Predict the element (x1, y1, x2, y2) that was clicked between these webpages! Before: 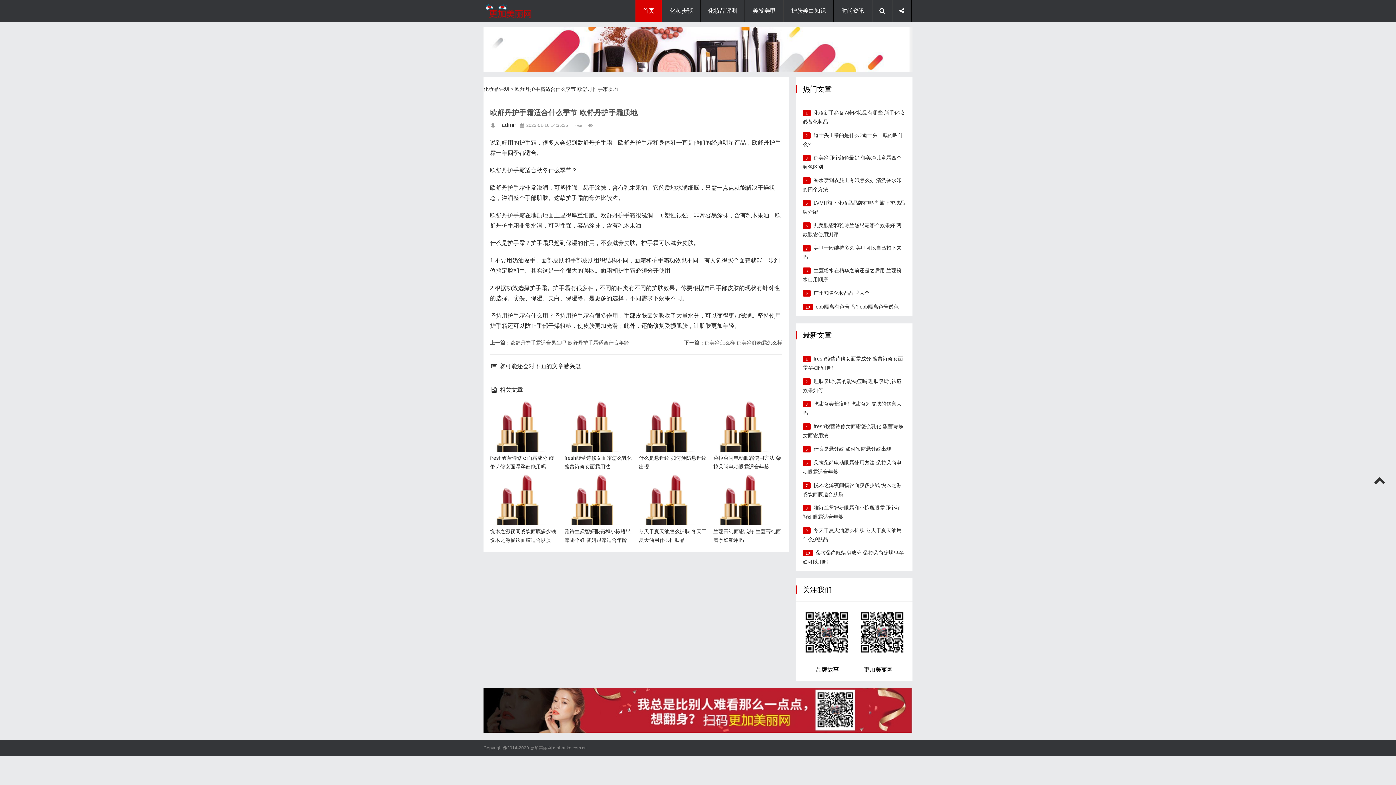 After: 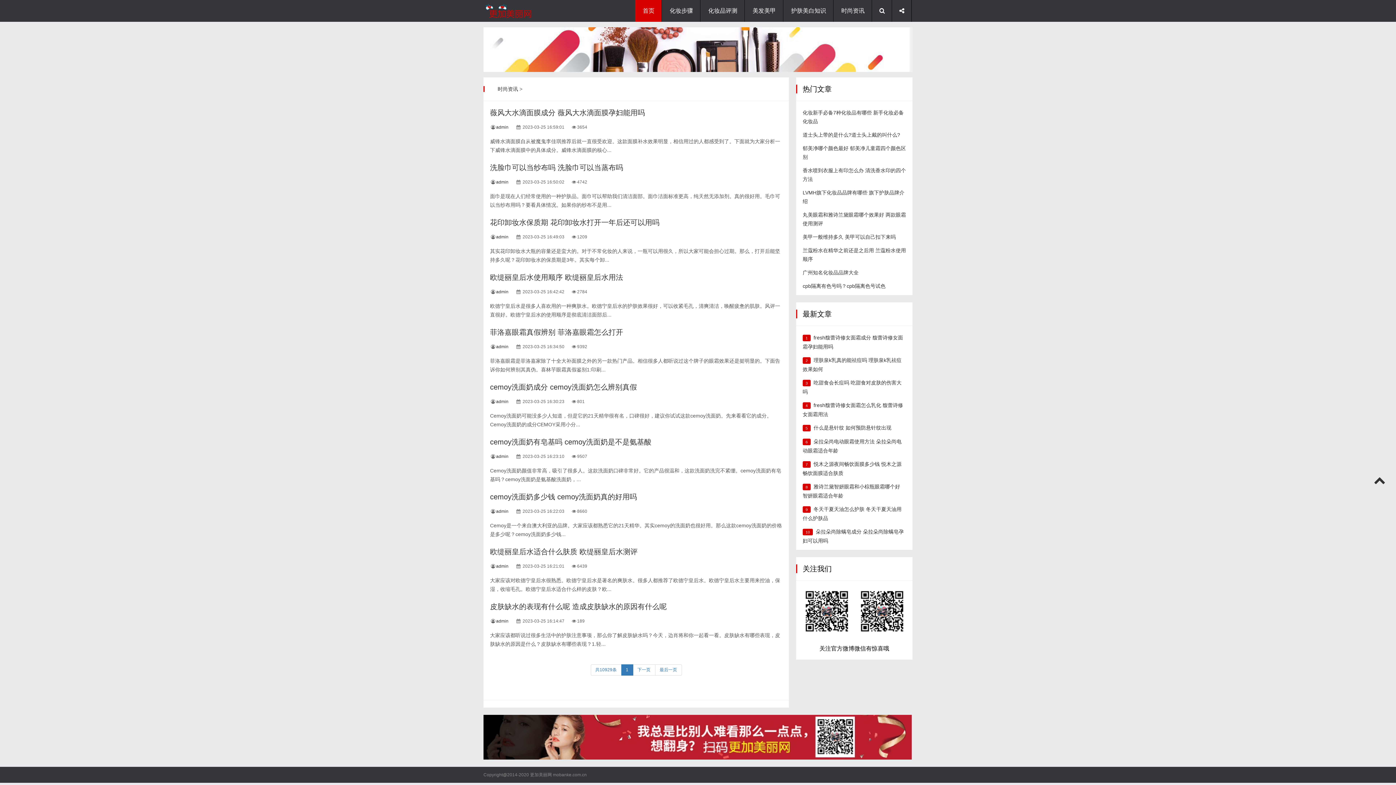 Action: bbox: (834, 0, 872, 21) label: 时尚资讯